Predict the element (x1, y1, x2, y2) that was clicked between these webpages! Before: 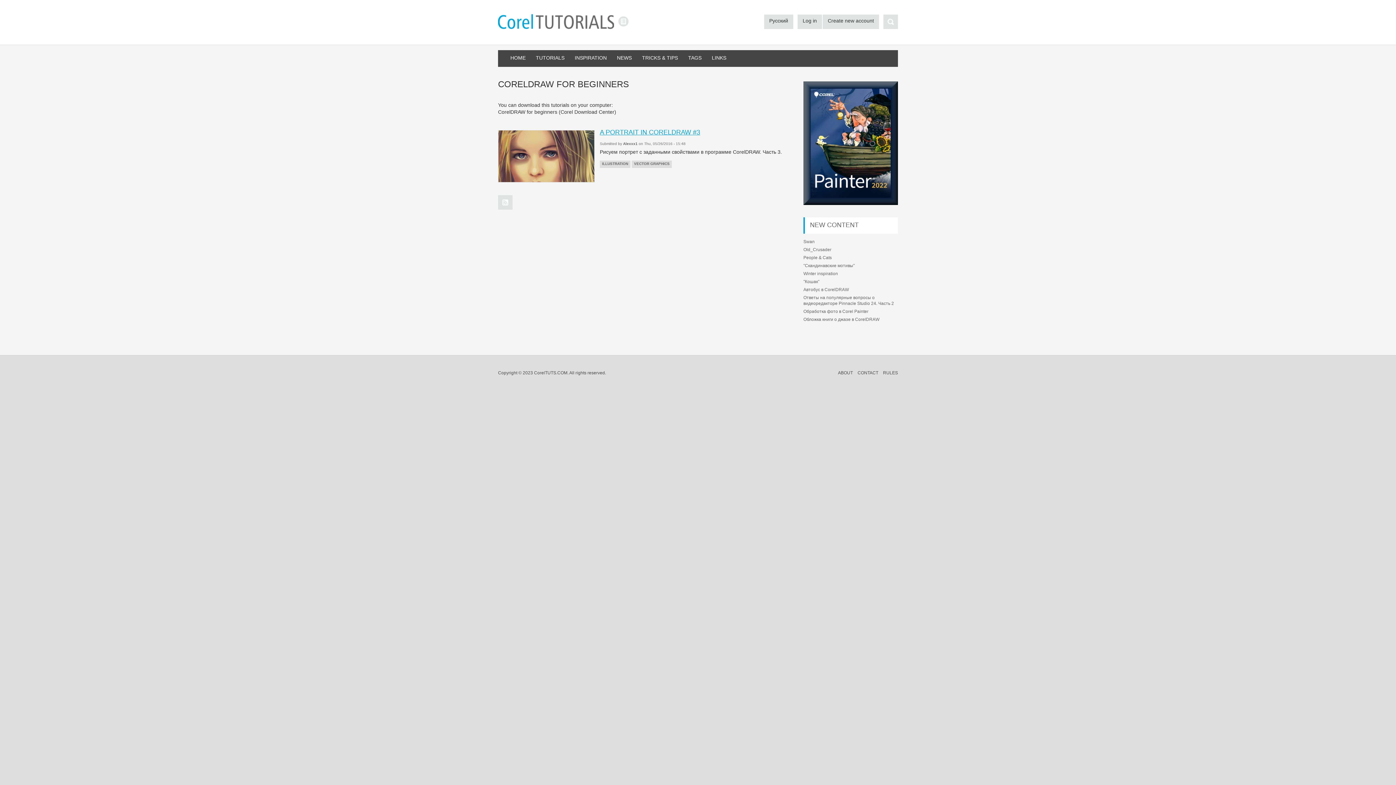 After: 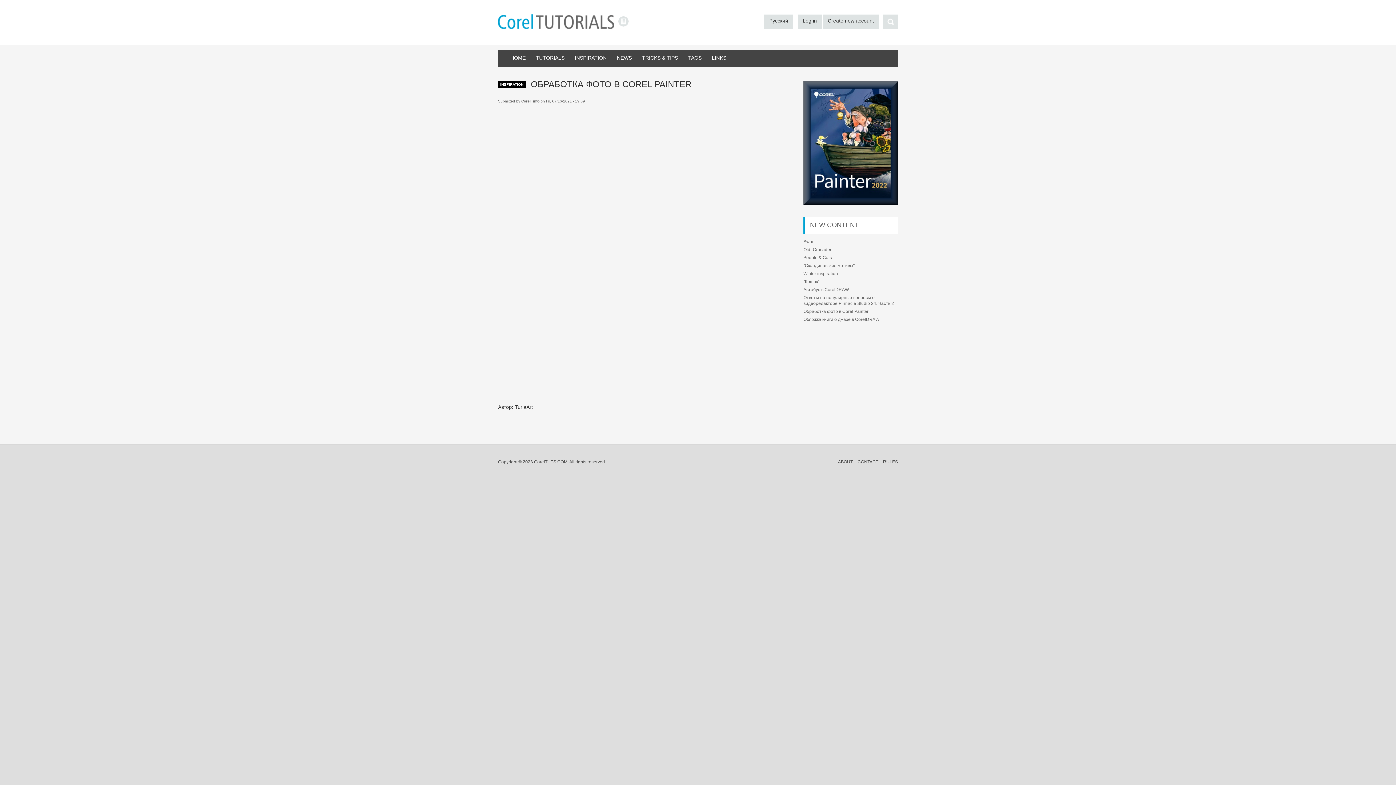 Action: label: Обработка фото в Corel Painter bbox: (803, 309, 868, 314)